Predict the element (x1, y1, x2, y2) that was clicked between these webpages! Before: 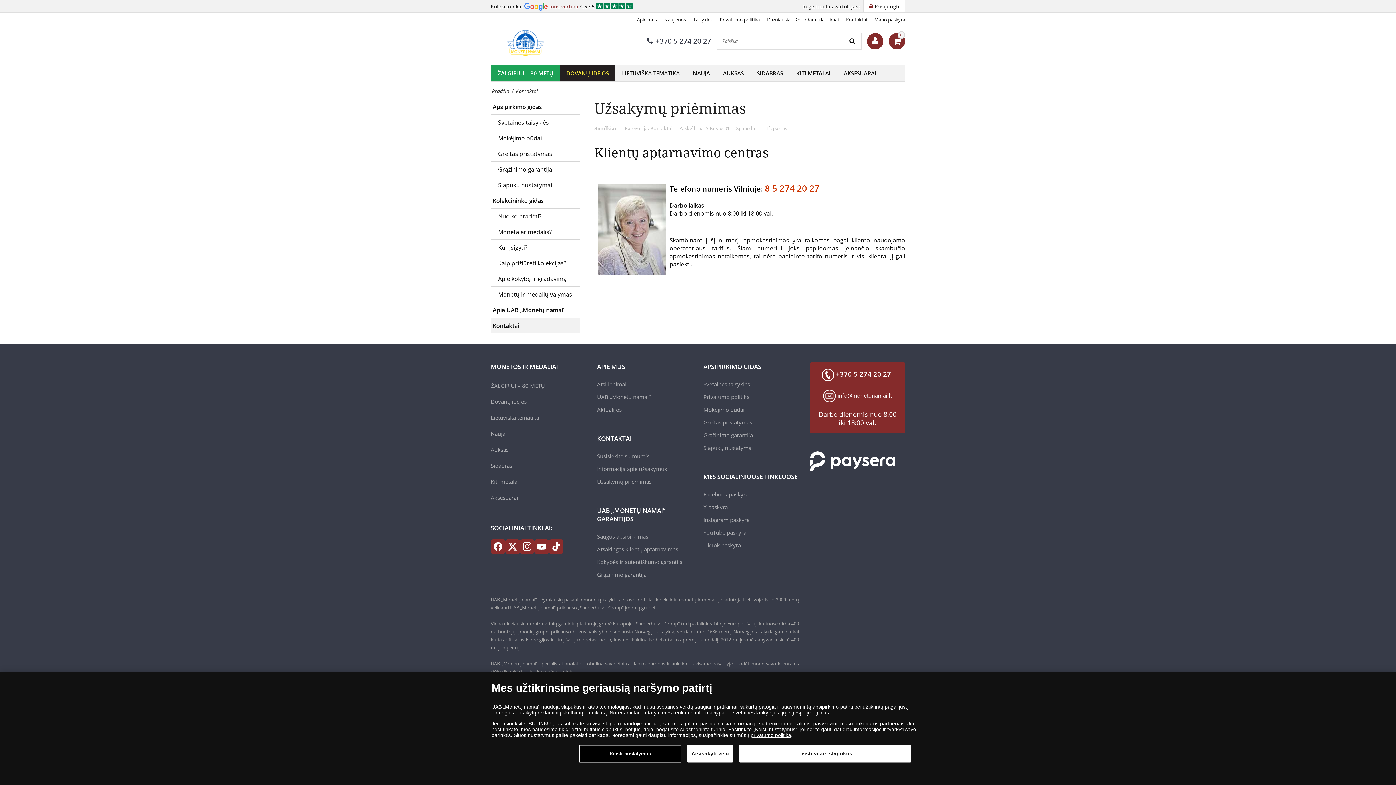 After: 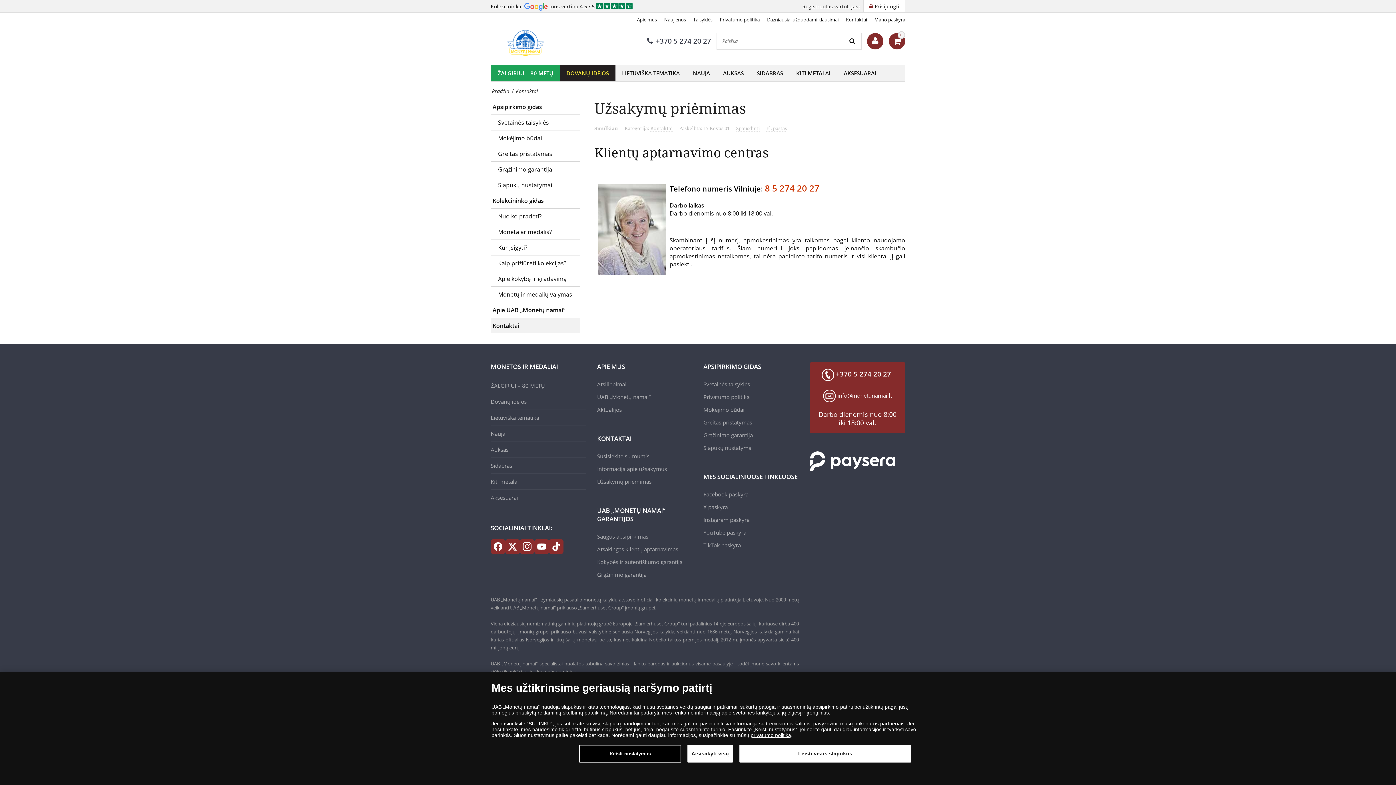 Action: bbox: (549, 2, 580, 9) label: mus vertina 